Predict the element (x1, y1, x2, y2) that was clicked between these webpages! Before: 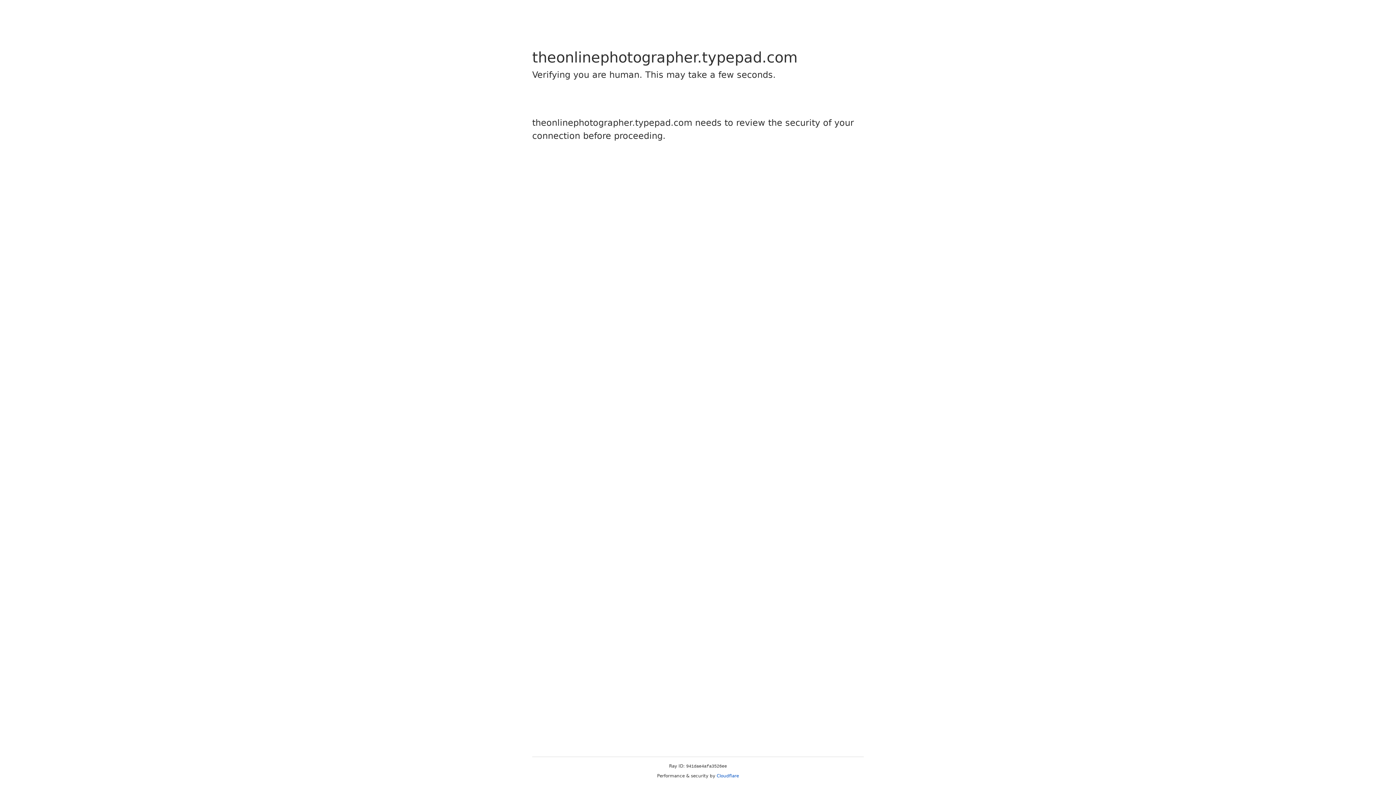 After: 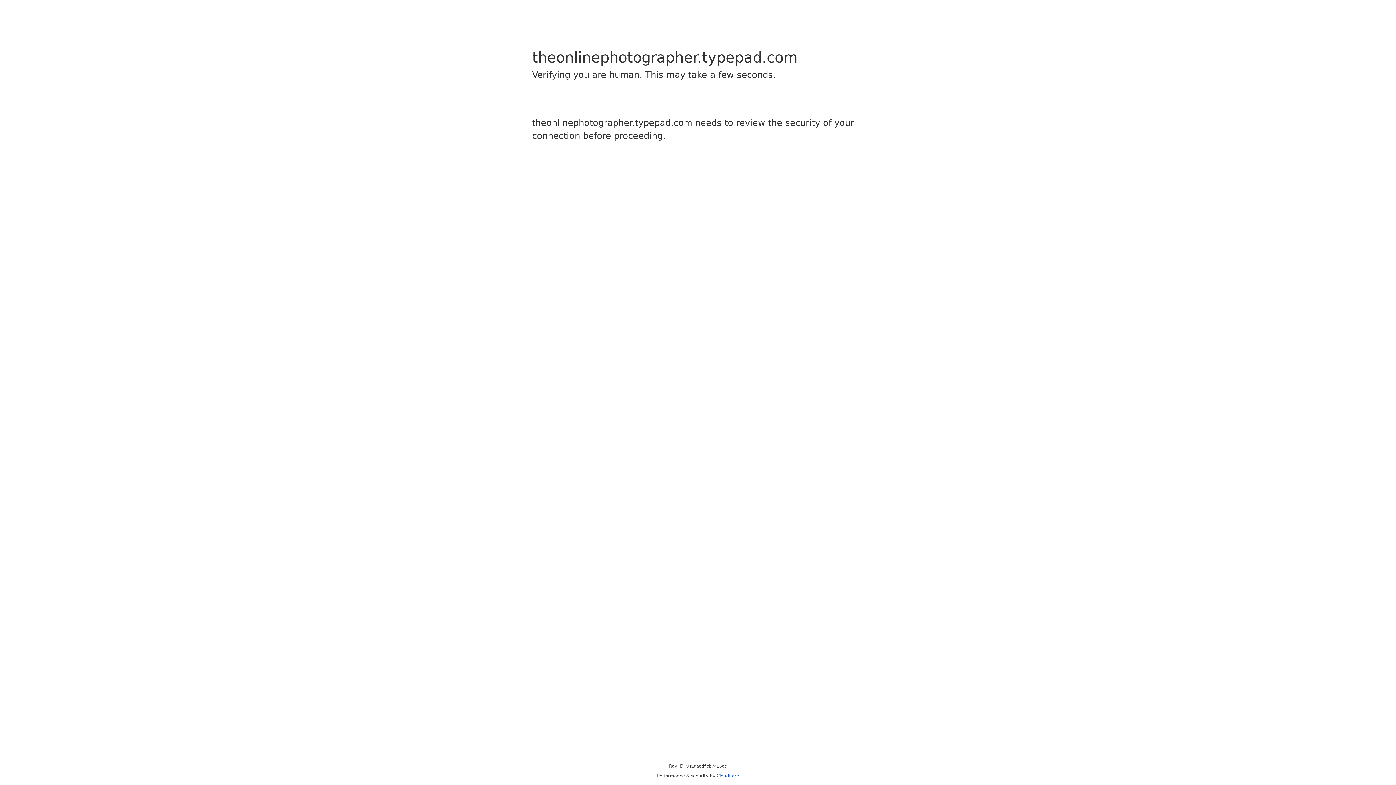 Action: bbox: (716, 773, 739, 778) label: Cloudflare